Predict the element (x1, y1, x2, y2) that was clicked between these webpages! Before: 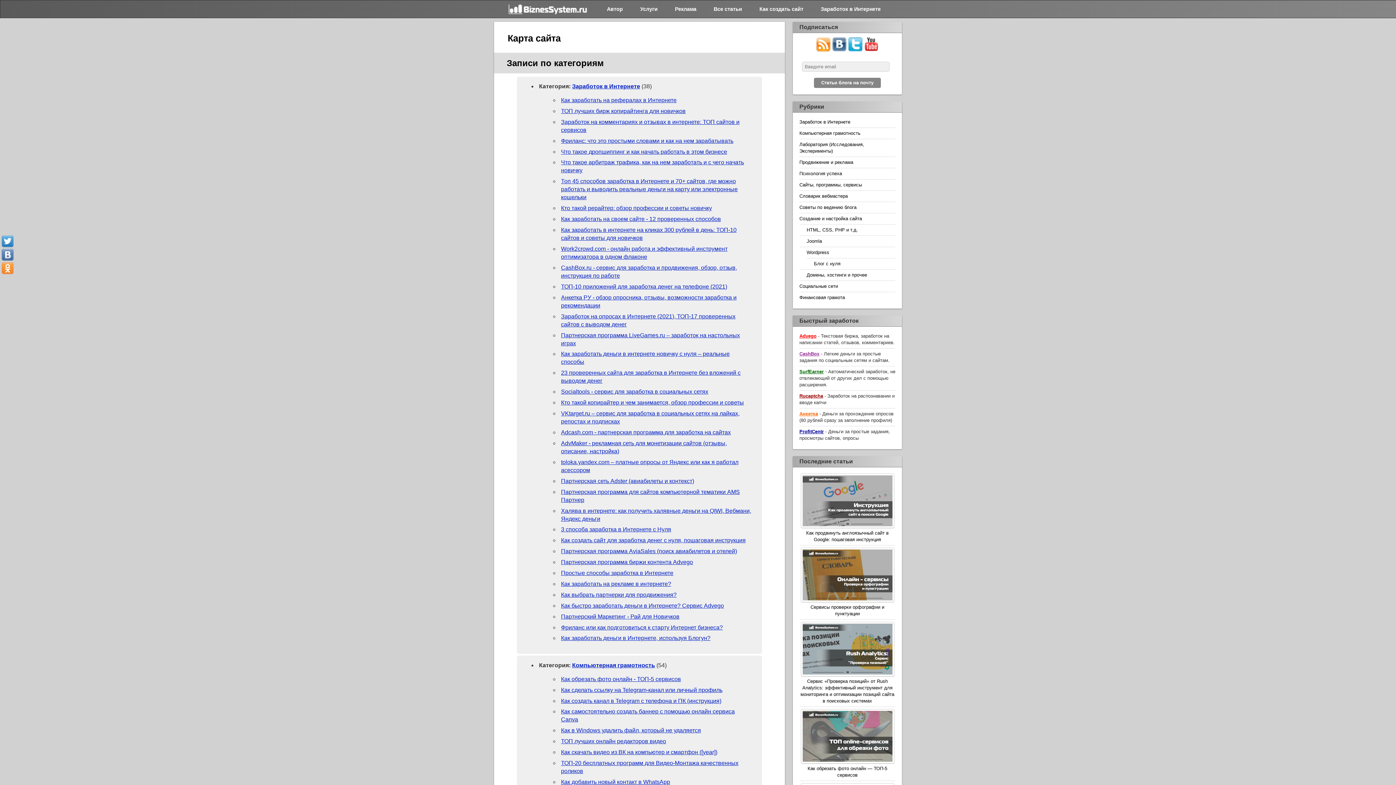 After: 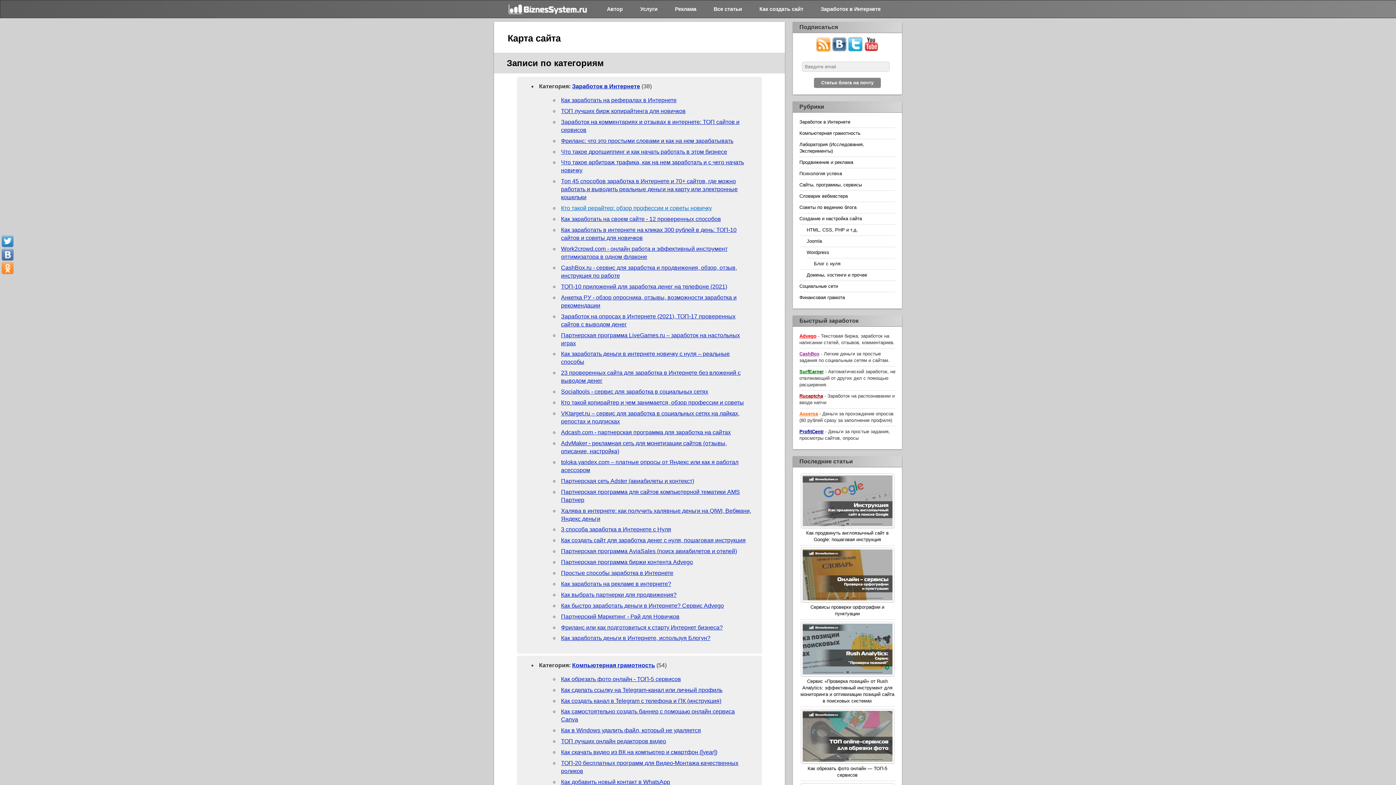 Action: bbox: (561, 205, 712, 211) label: Кто такой рерайтер: обзор профессии и советы новичку